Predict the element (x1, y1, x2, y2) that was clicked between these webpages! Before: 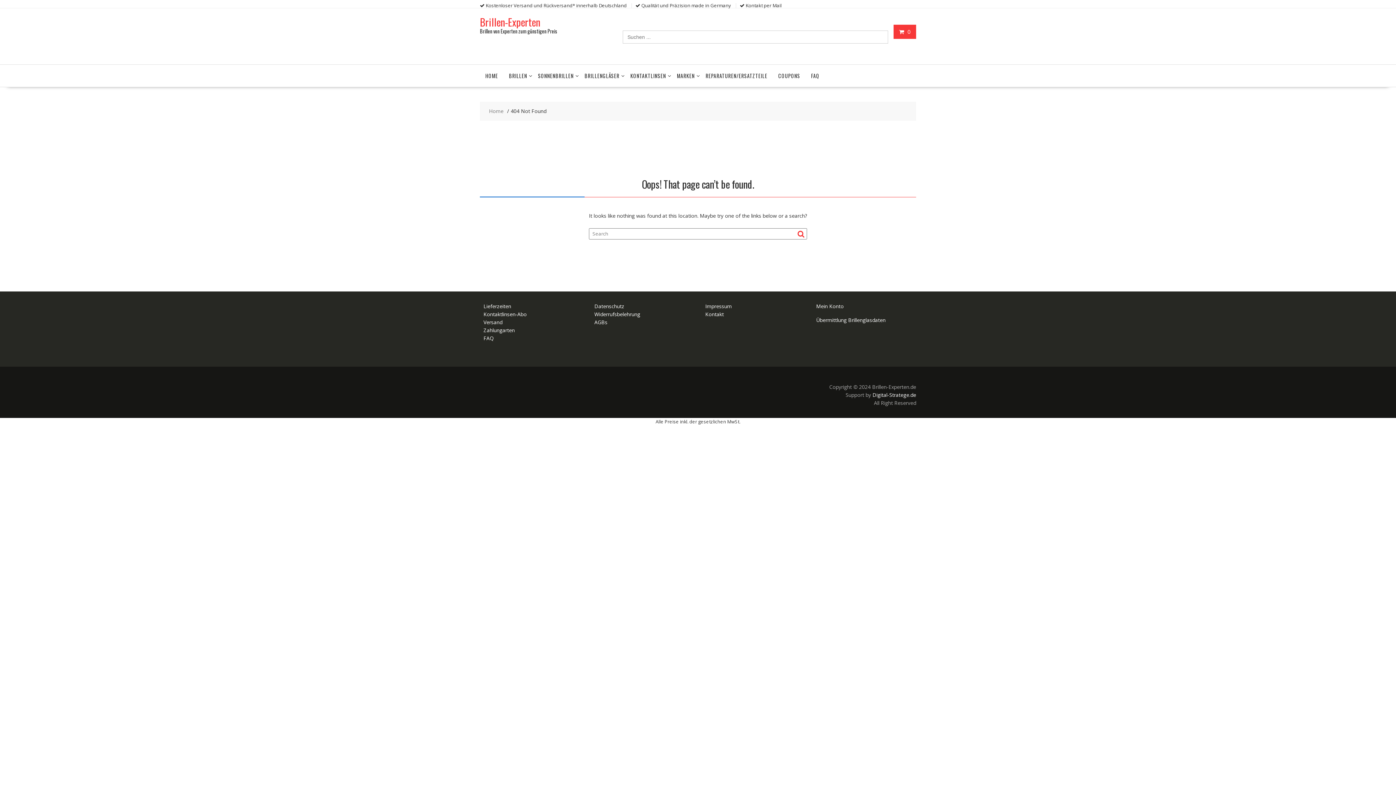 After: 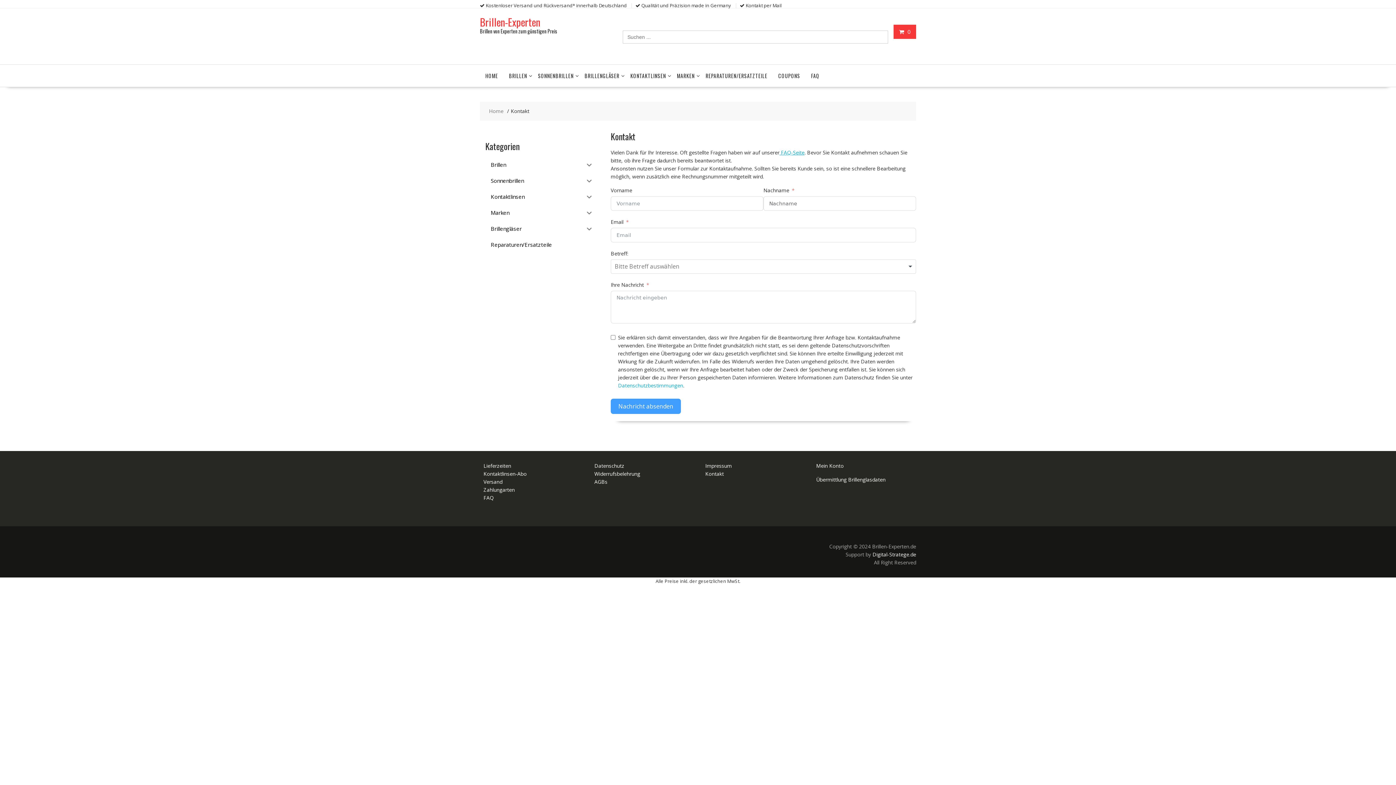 Action: label: Kontakt per Mail bbox: (745, 2, 781, 8)